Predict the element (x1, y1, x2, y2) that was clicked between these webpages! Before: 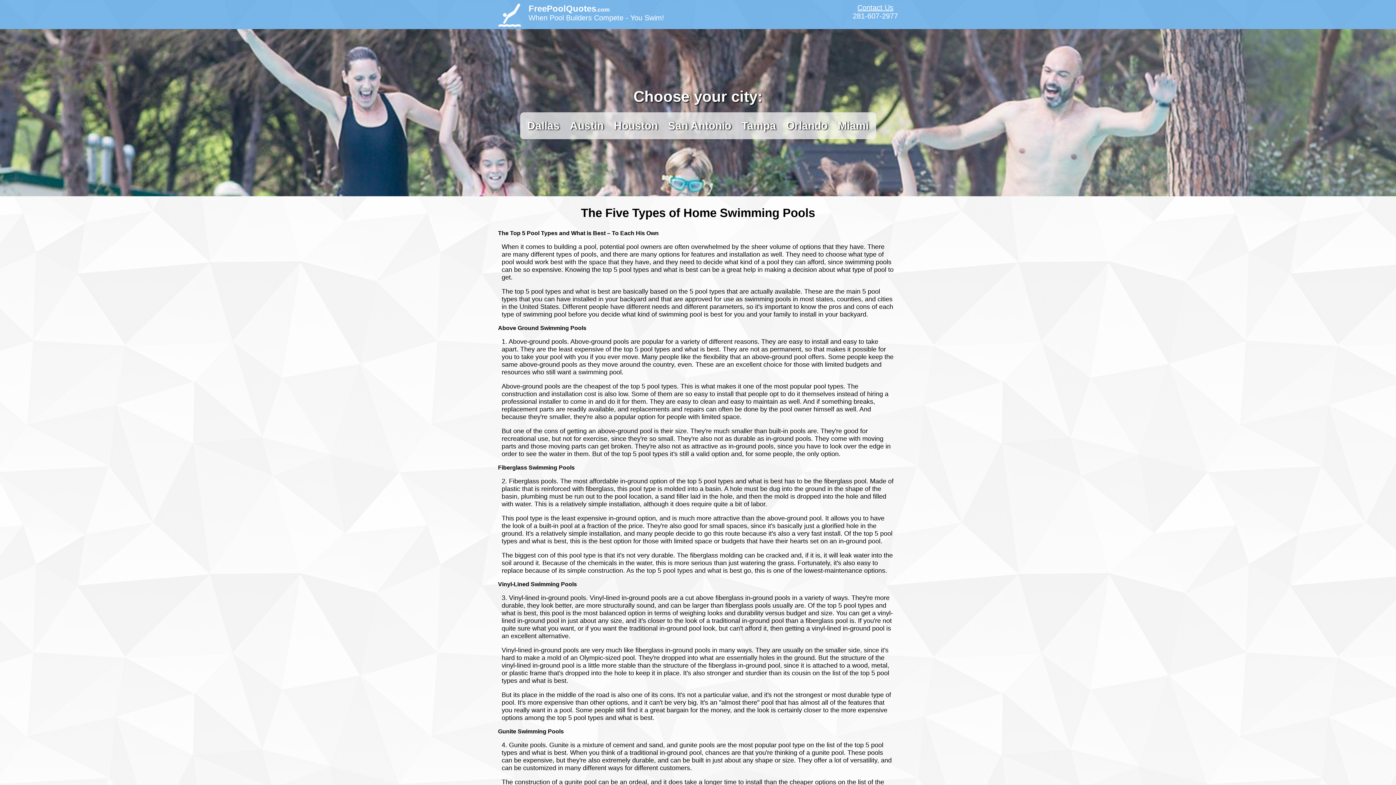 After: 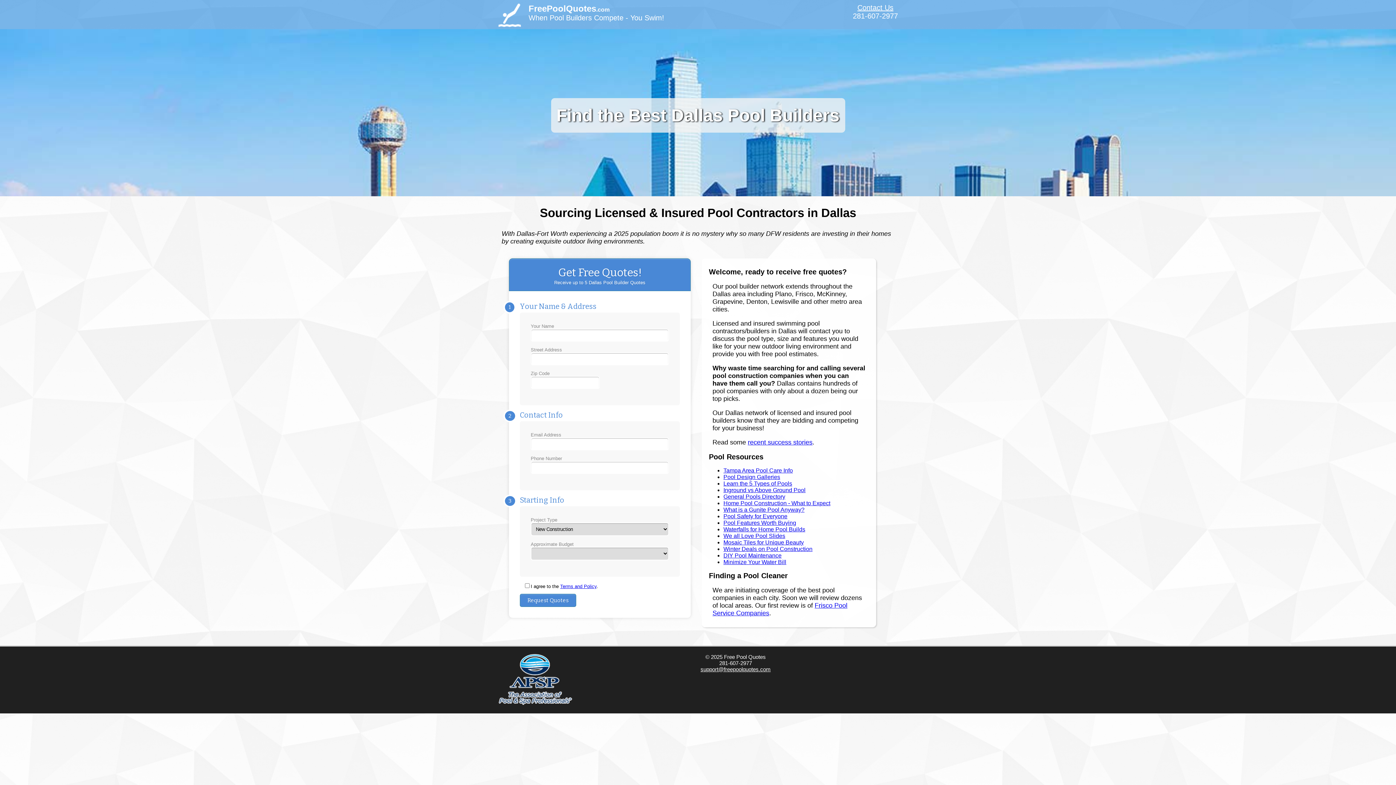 Action: label: Dallas bbox: (527, 119, 559, 131)